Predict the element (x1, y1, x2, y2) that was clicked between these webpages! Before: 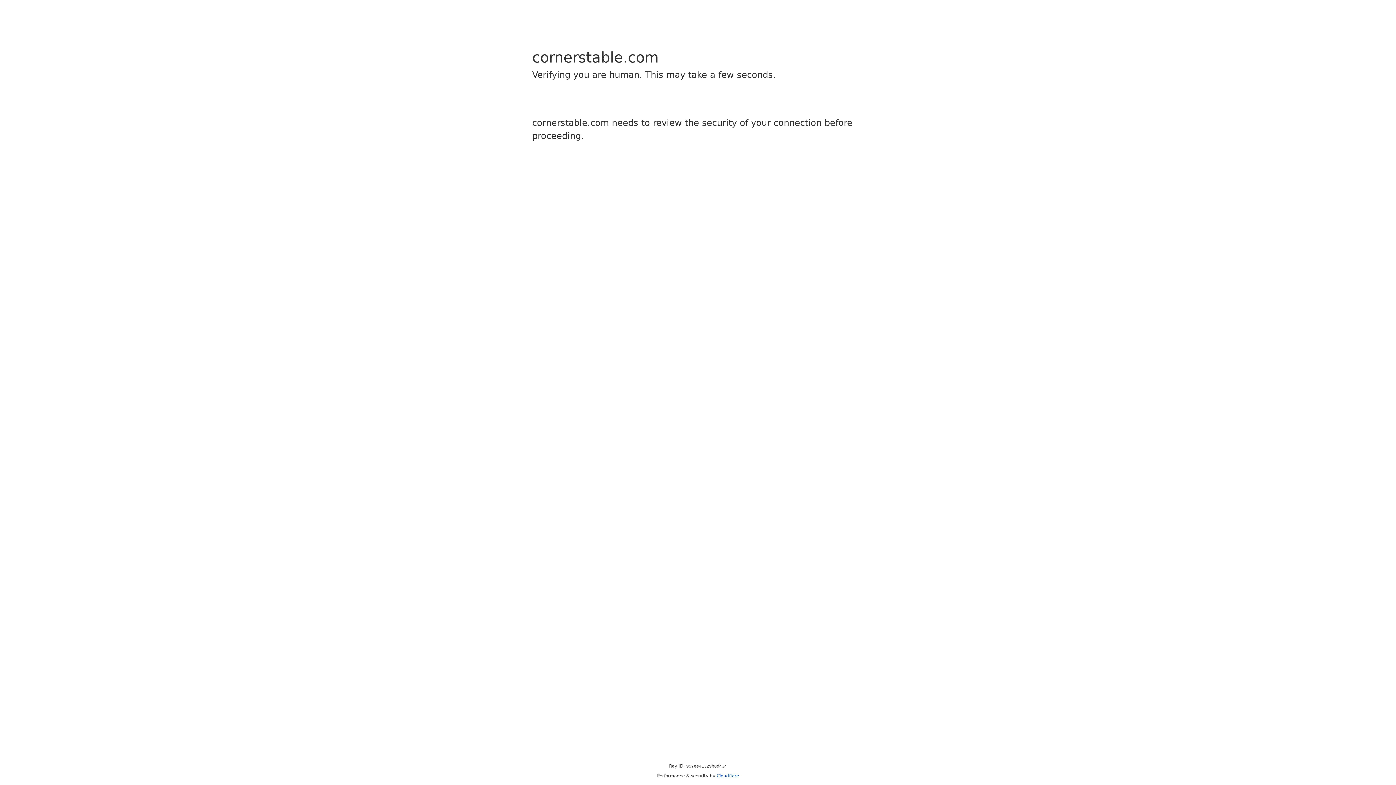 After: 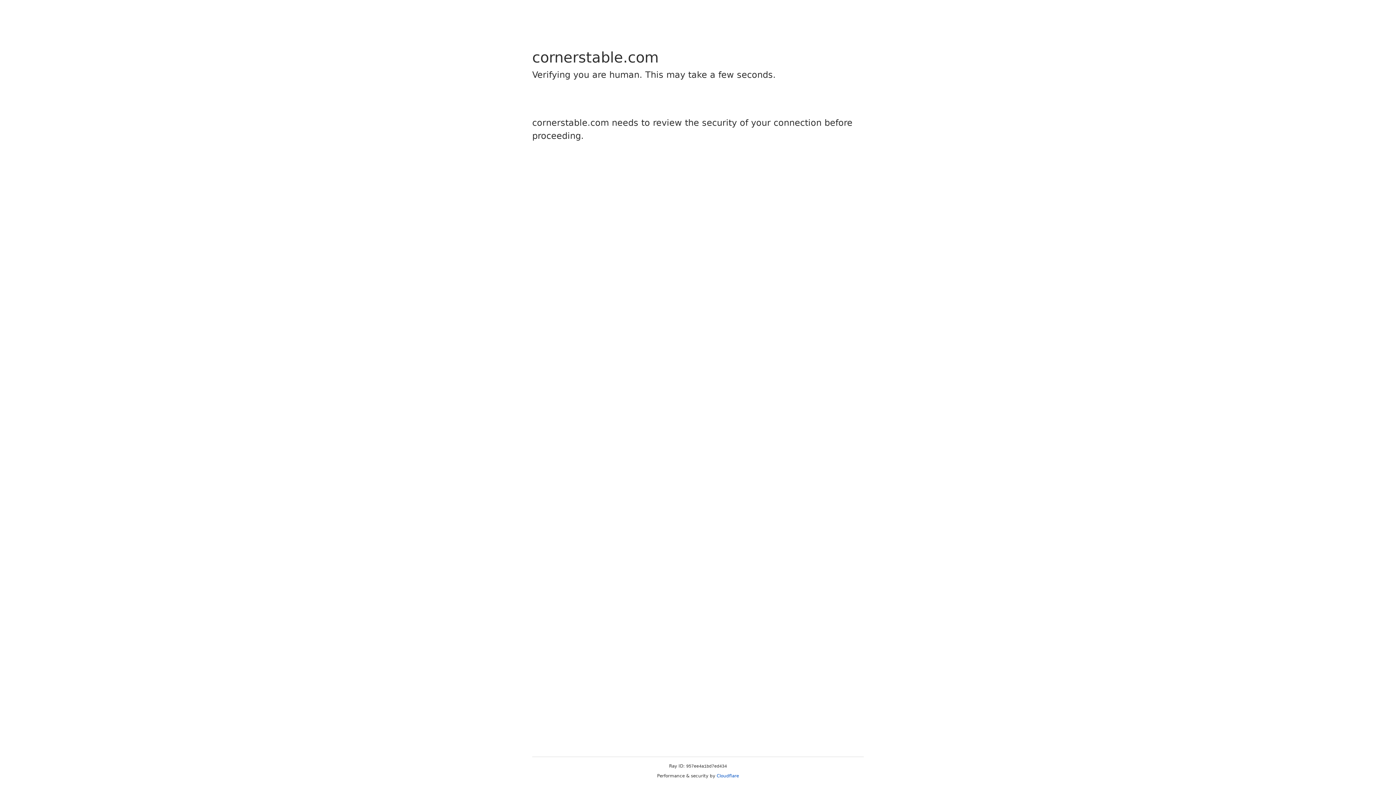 Action: bbox: (716, 773, 739, 778) label: Cloudflare